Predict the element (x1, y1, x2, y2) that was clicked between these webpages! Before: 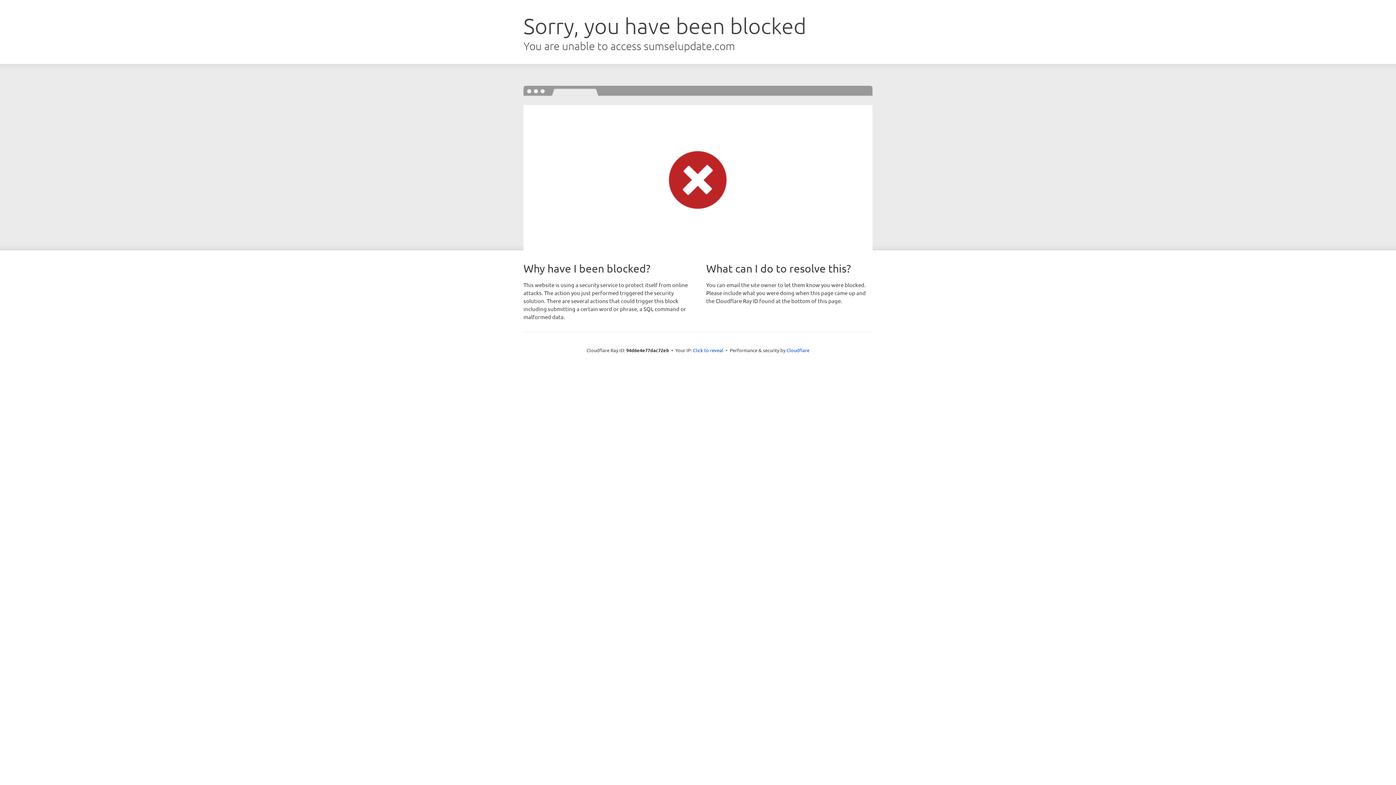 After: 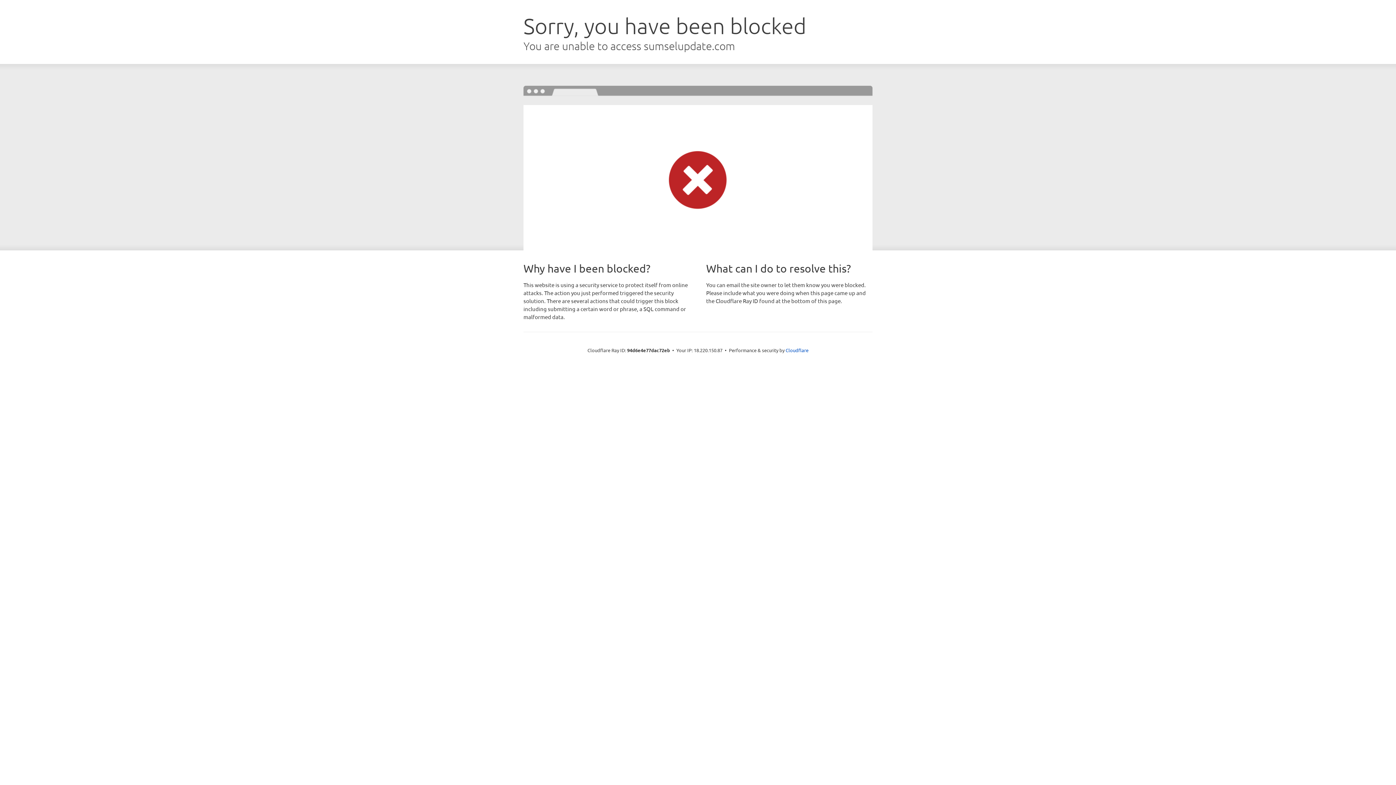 Action: bbox: (693, 346, 723, 353) label: Click to reveal